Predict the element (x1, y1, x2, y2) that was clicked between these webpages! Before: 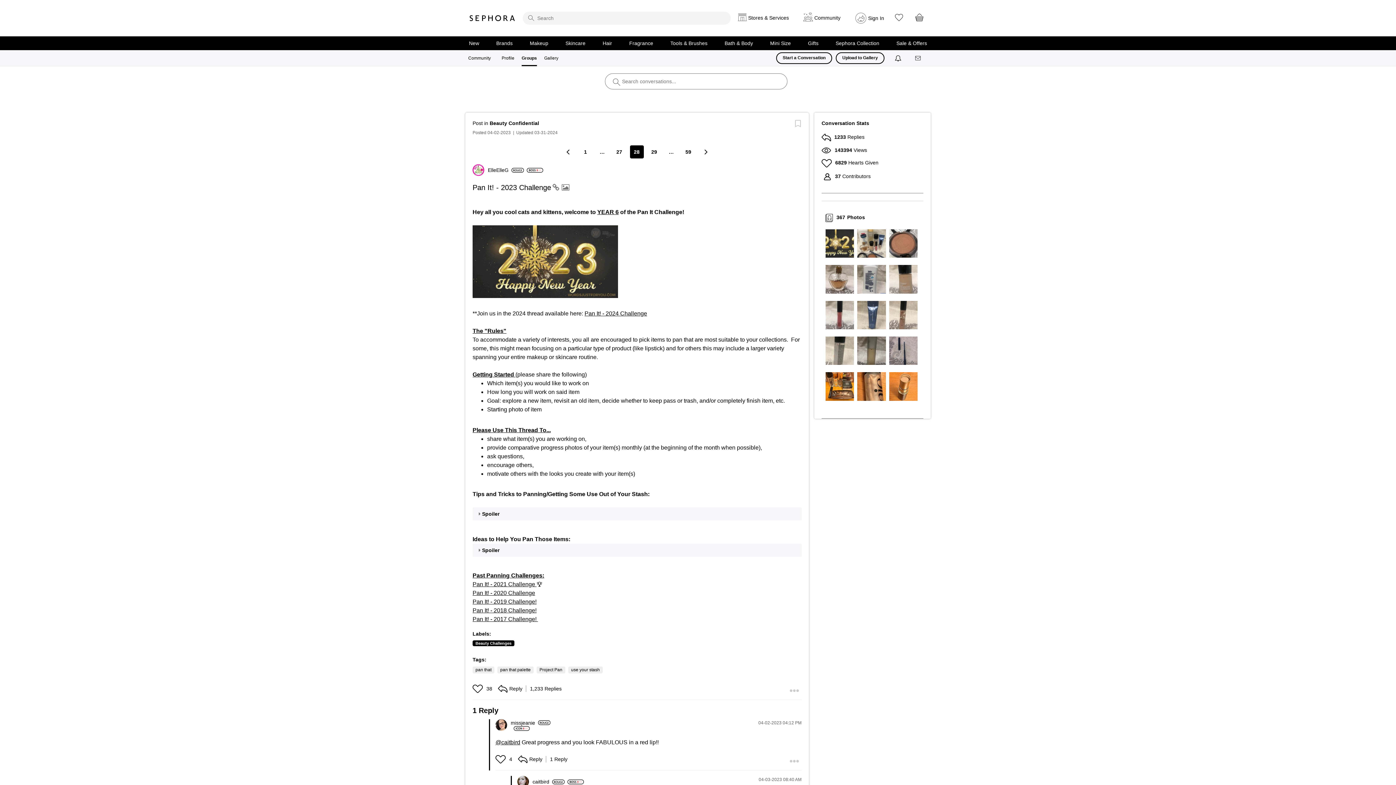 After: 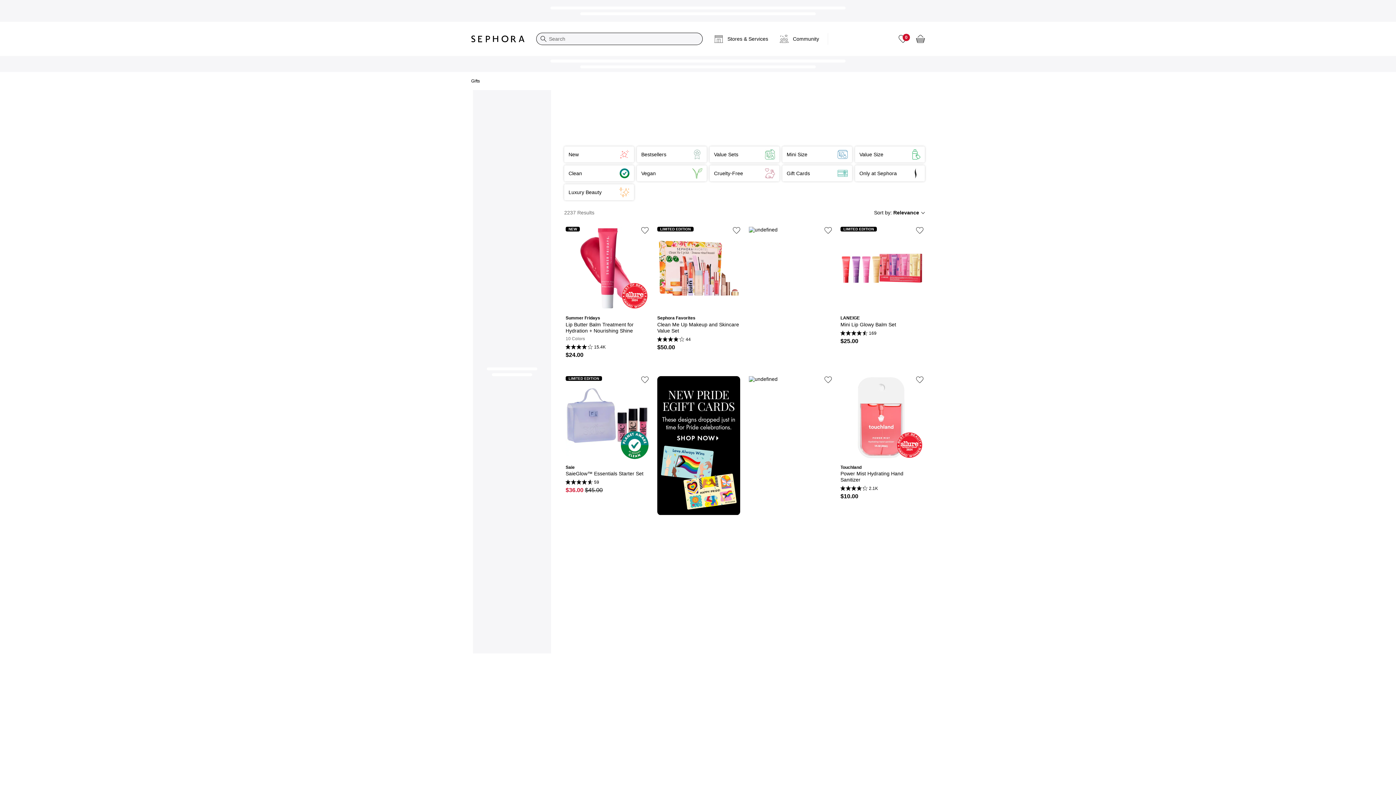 Action: label: Gifts bbox: (808, 40, 818, 46)